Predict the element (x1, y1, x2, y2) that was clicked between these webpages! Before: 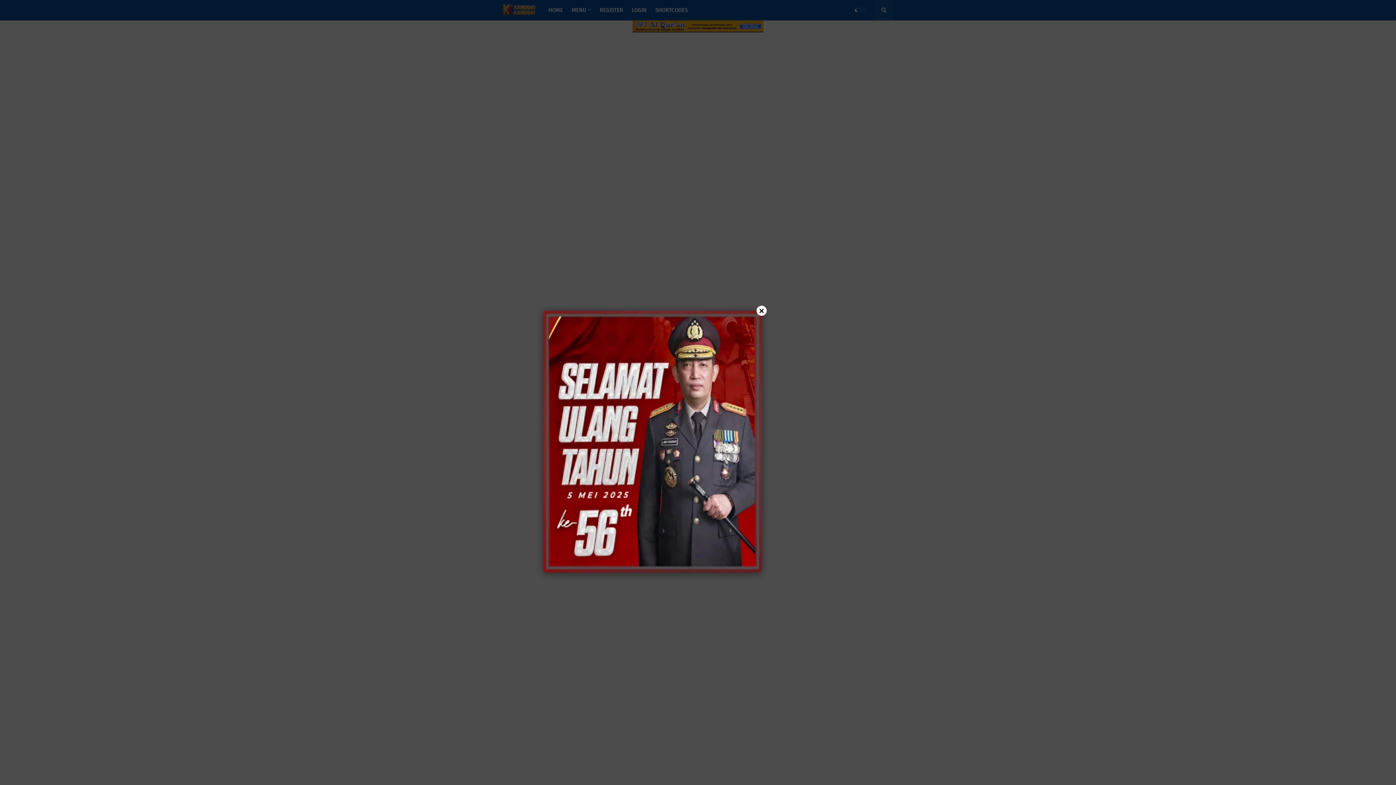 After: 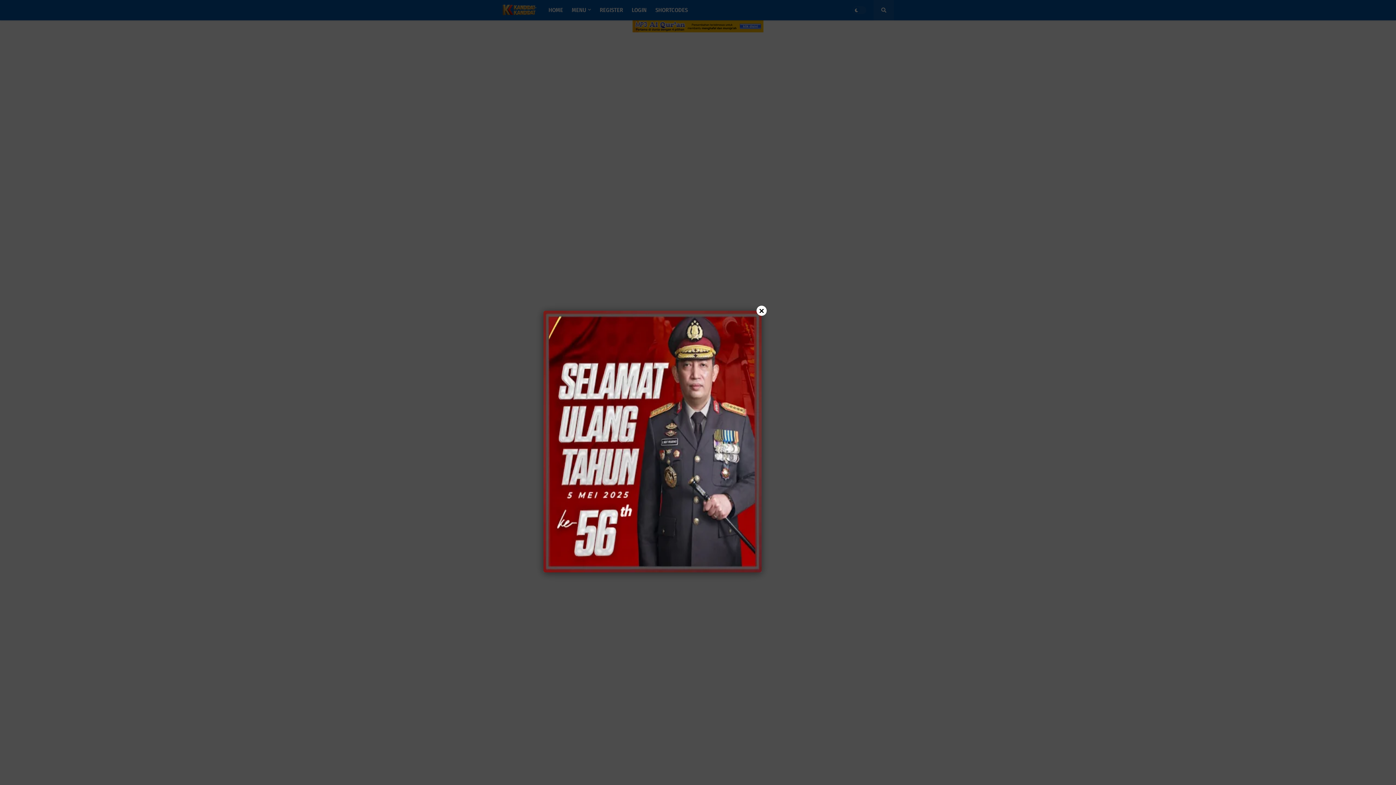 Action: bbox: (543, 310, 761, 572)